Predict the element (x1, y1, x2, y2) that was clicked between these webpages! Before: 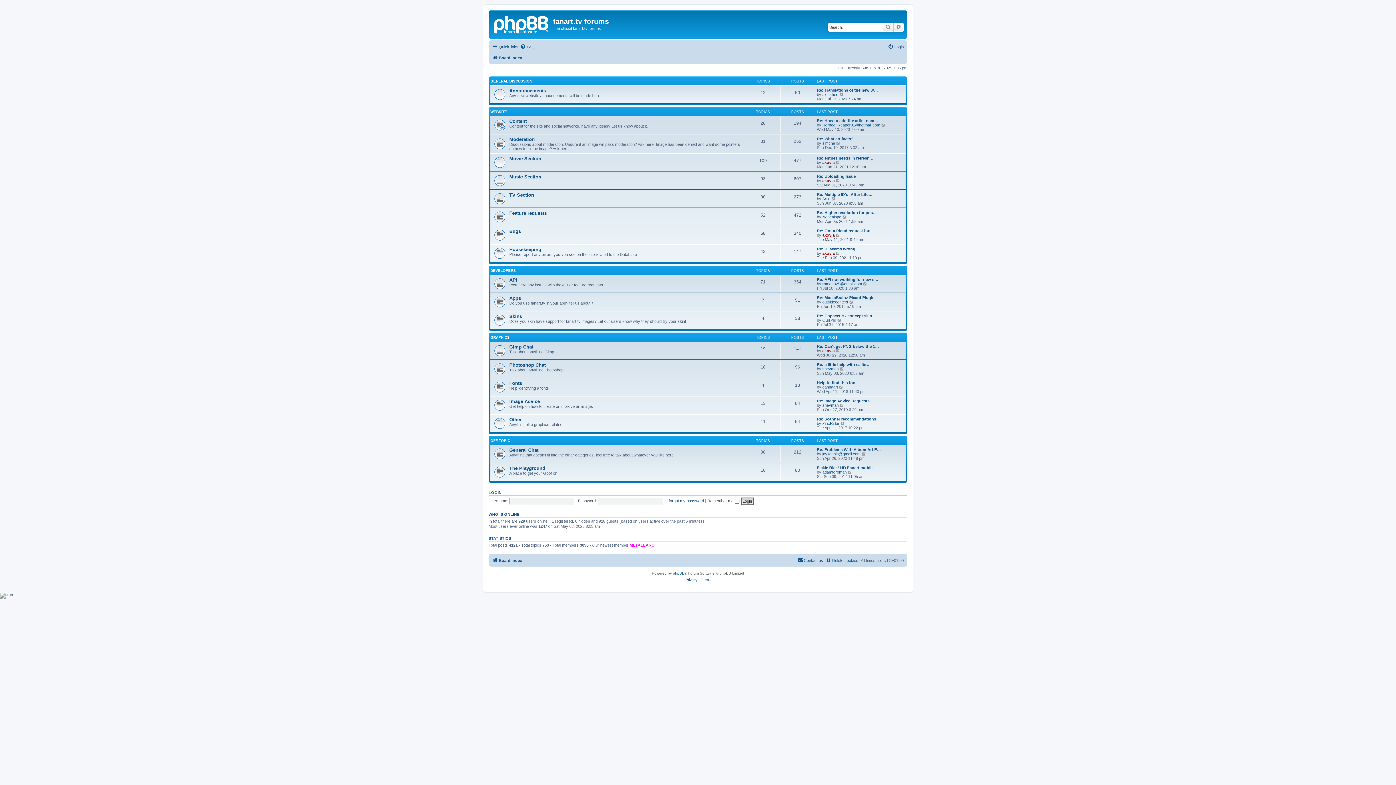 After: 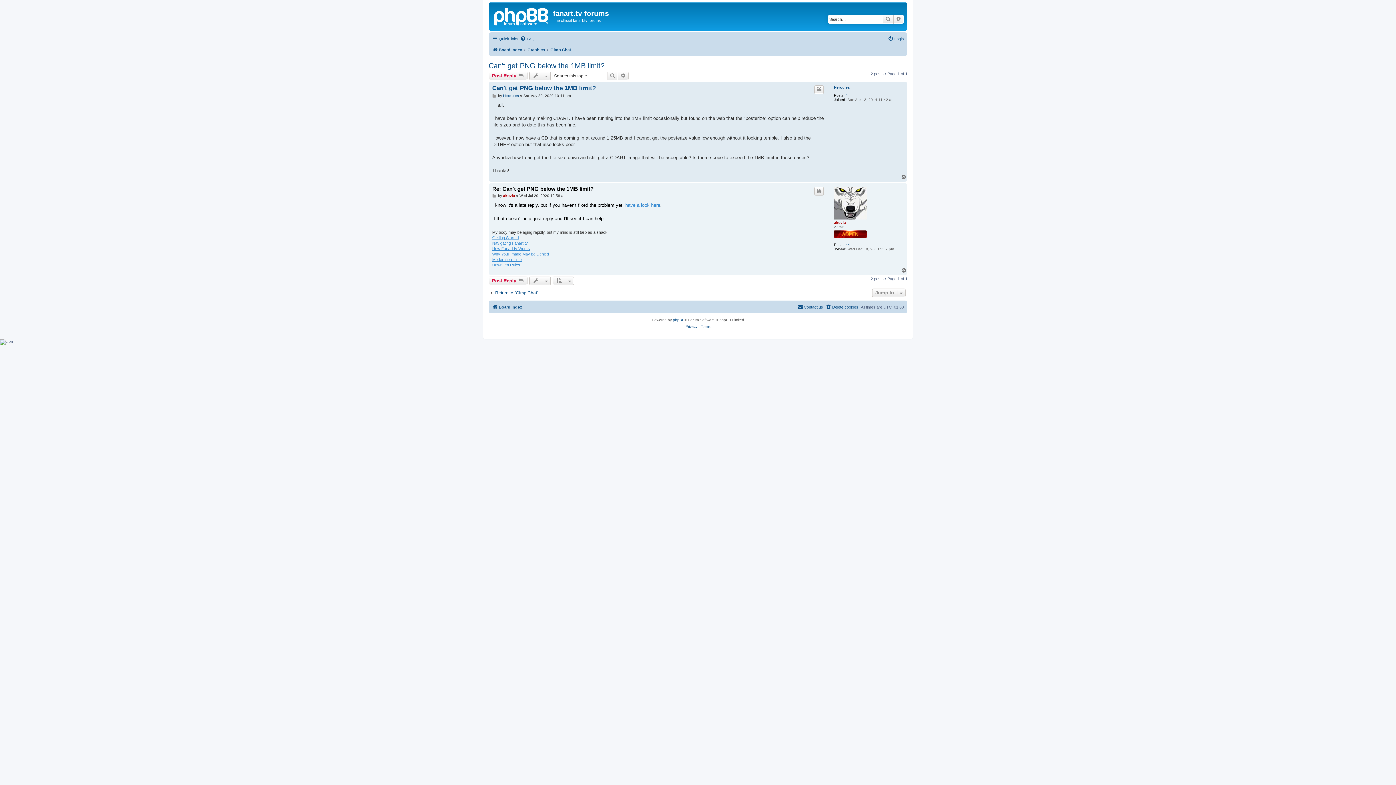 Action: bbox: (836, 348, 840, 353) label: View the latest post